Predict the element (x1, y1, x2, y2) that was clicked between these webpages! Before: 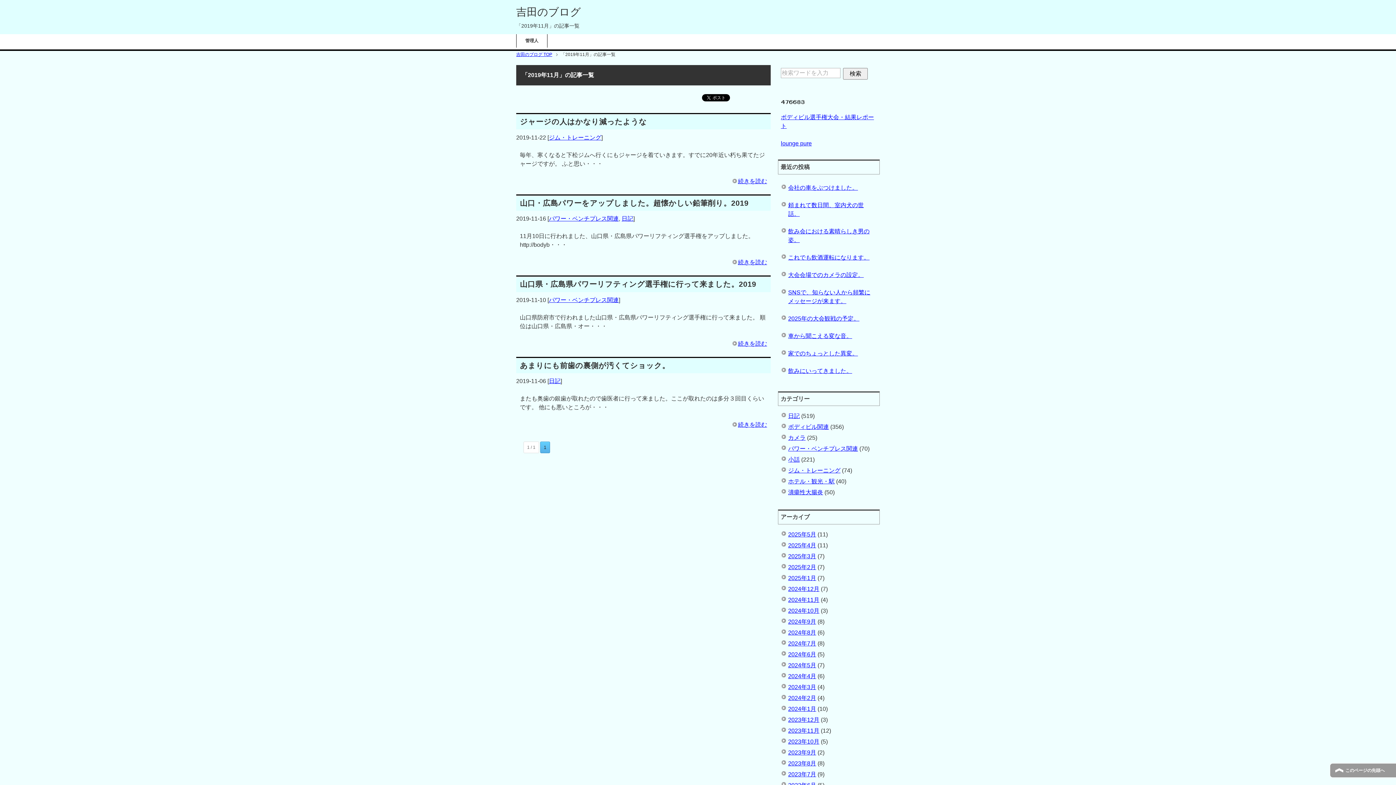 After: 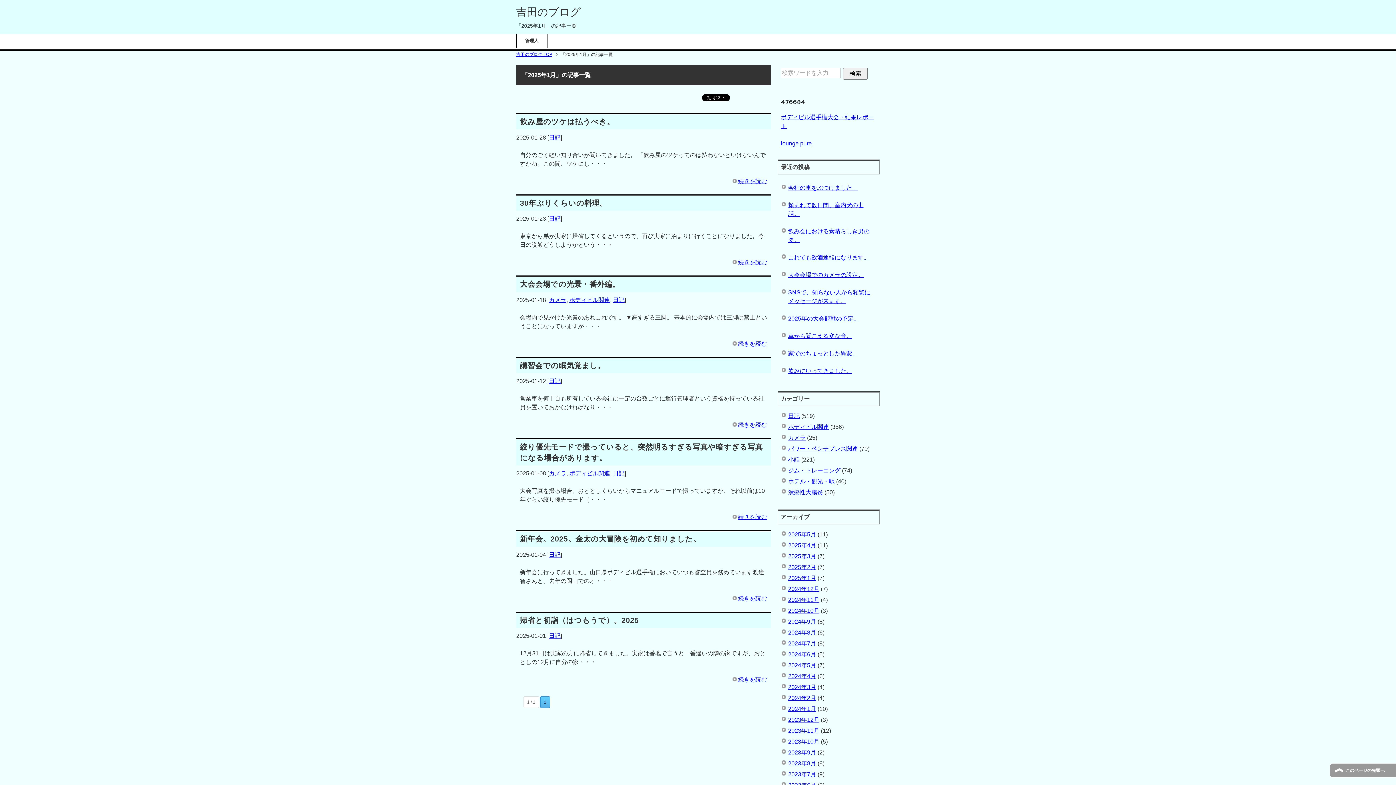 Action: bbox: (788, 575, 816, 581) label: 2025年1月